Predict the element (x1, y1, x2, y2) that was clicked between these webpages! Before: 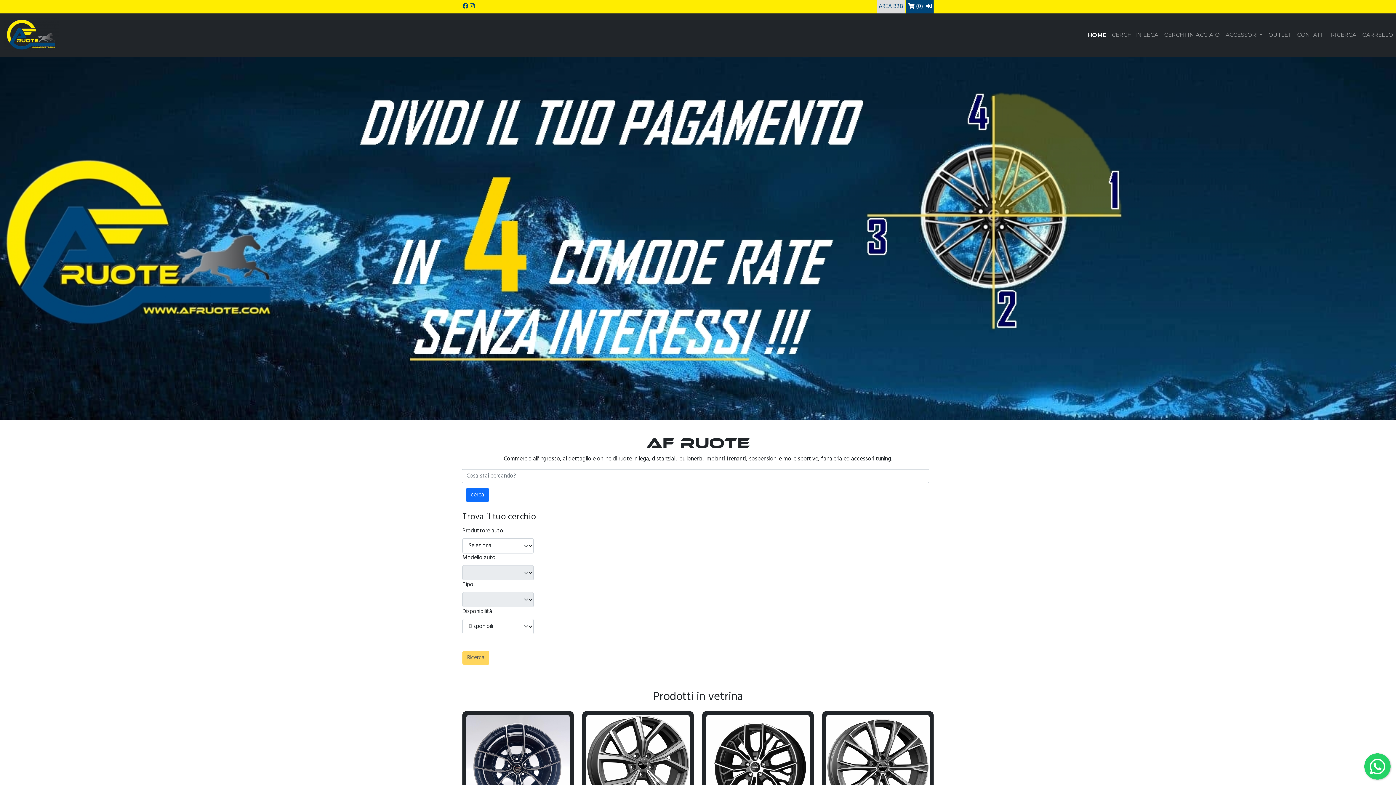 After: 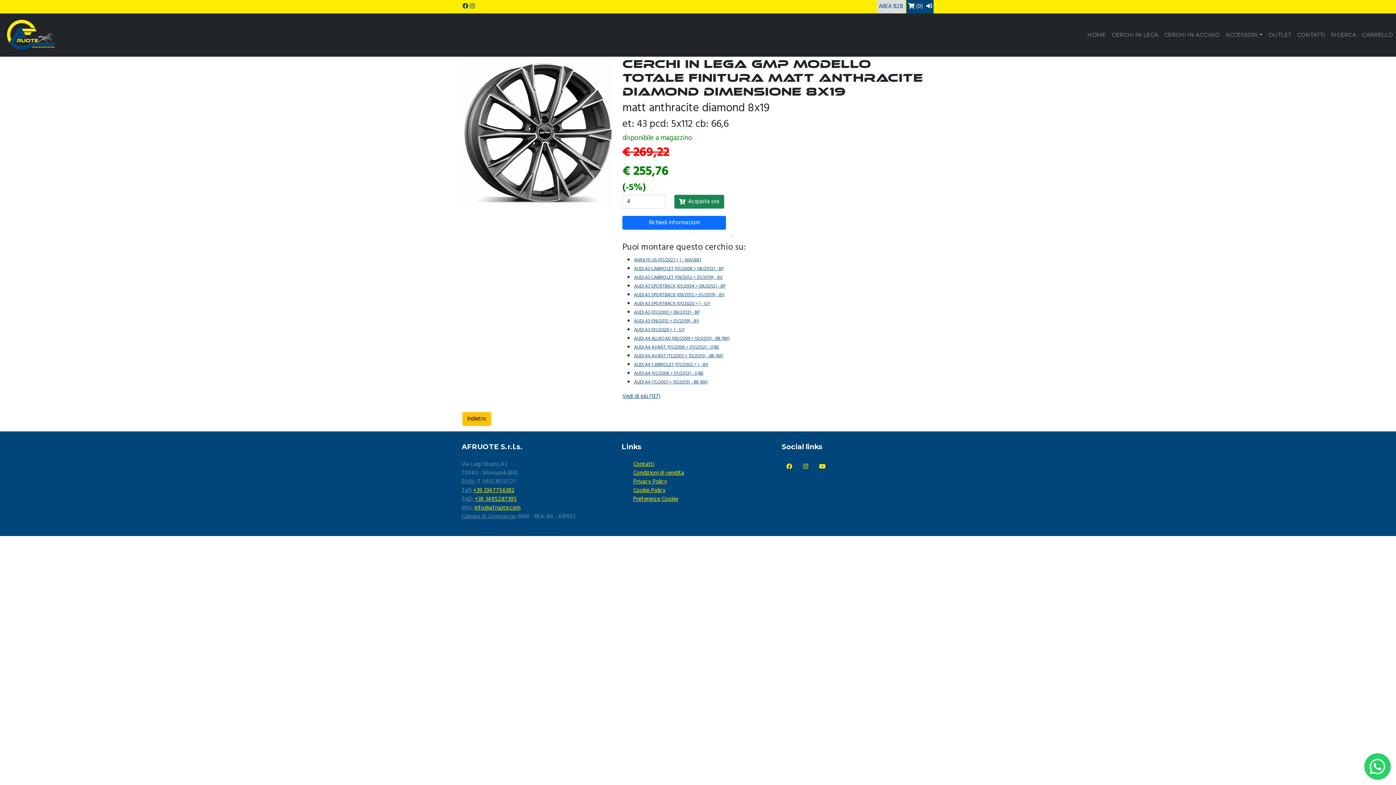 Action: bbox: (826, 762, 930, 771)